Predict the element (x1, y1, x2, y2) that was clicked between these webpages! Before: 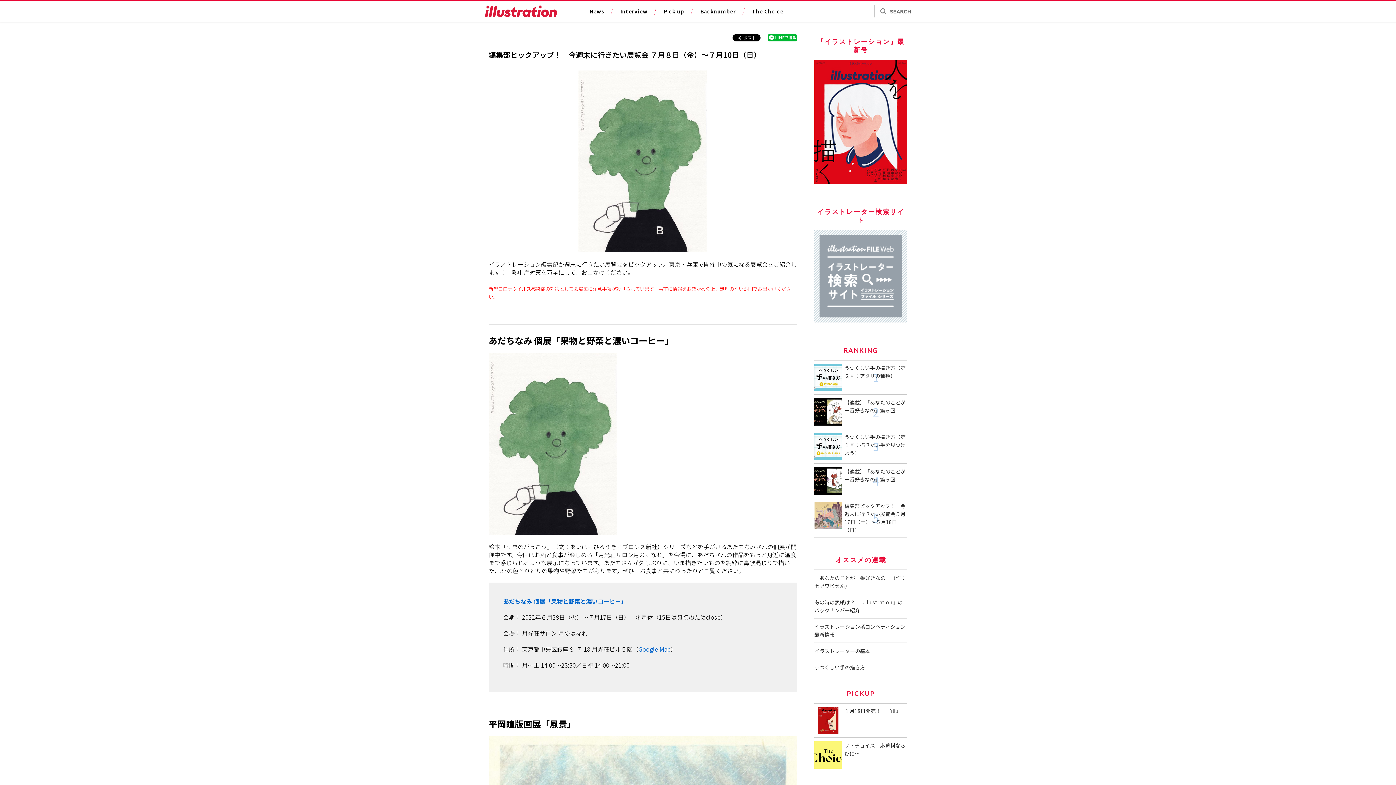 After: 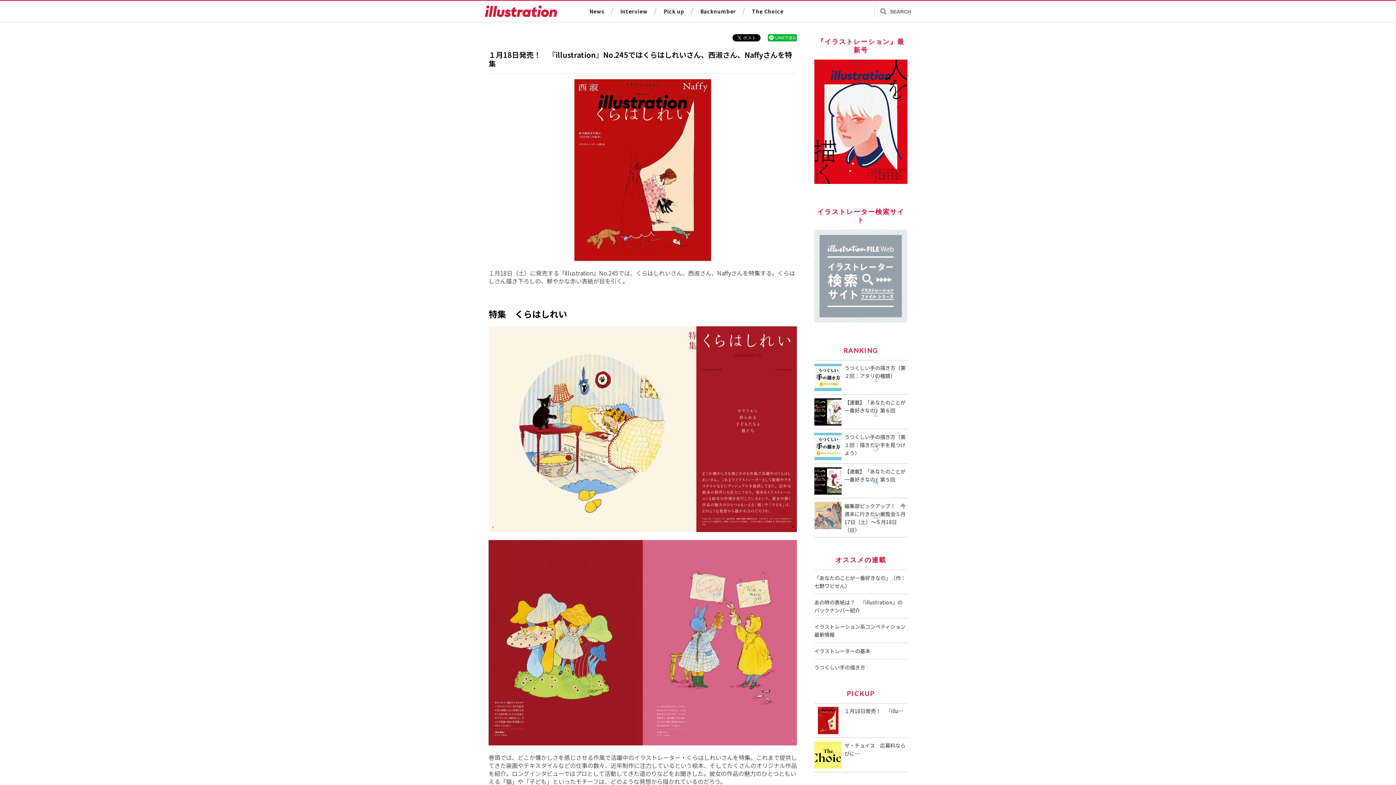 Action: label: １月18日発売！　『illu… bbox: (814, 707, 907, 734)